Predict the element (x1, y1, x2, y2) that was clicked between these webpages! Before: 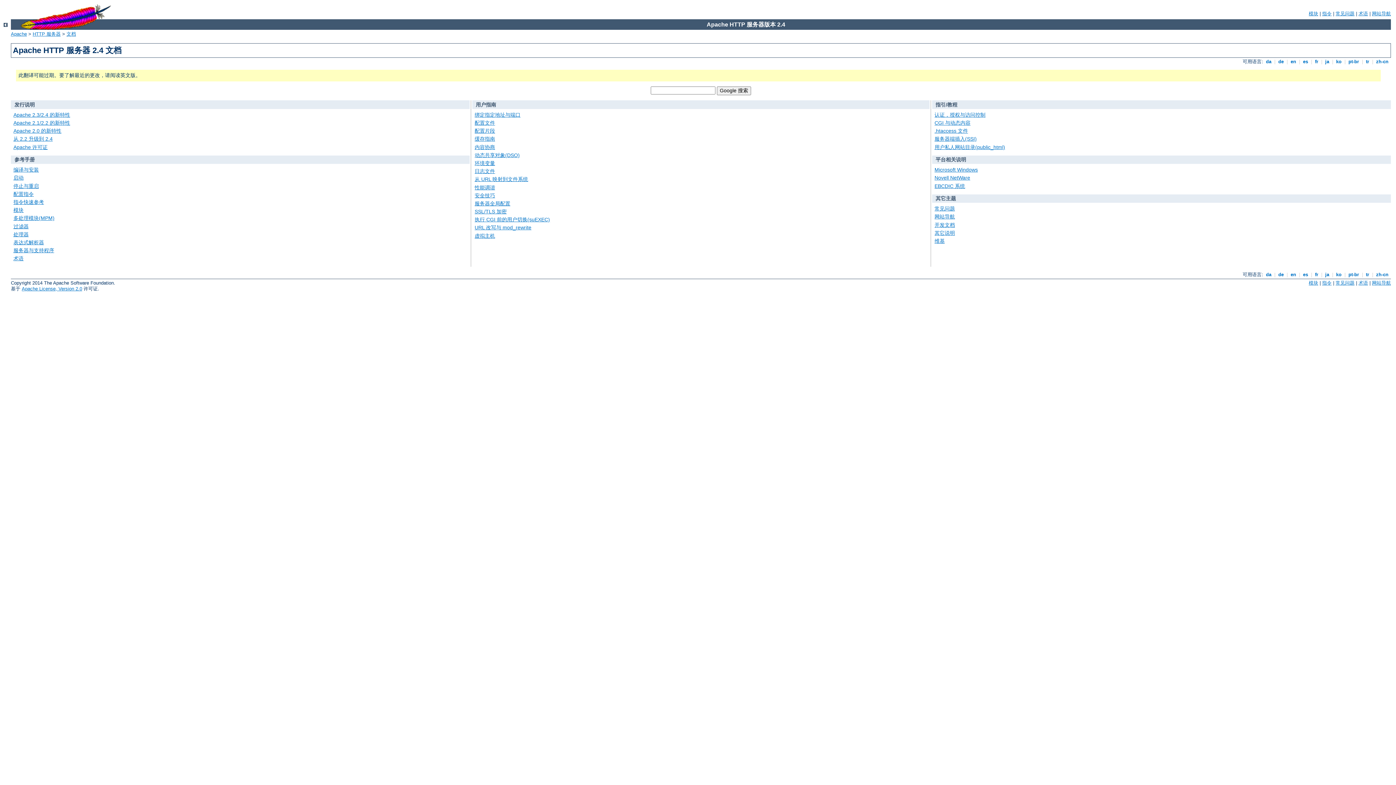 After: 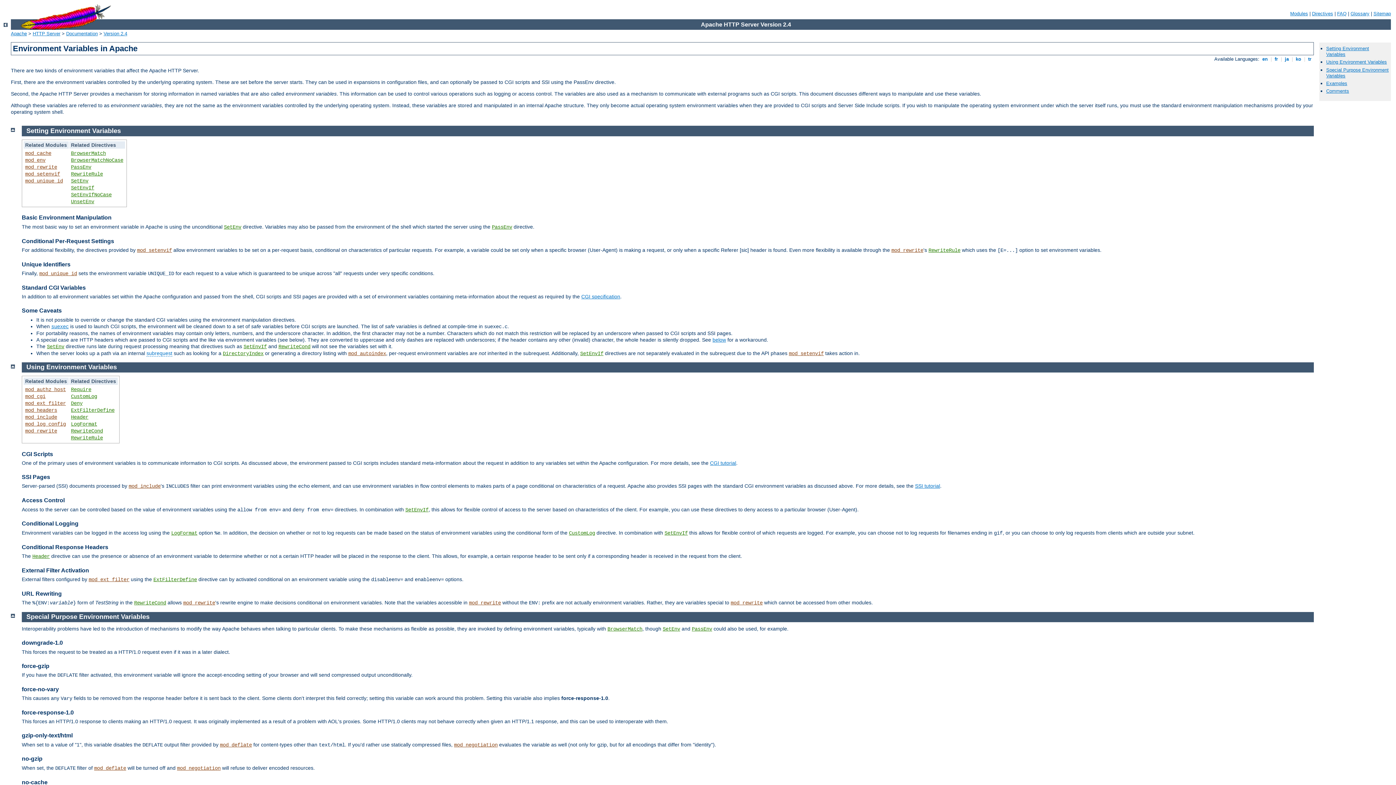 Action: bbox: (474, 160, 495, 166) label: 环境变量